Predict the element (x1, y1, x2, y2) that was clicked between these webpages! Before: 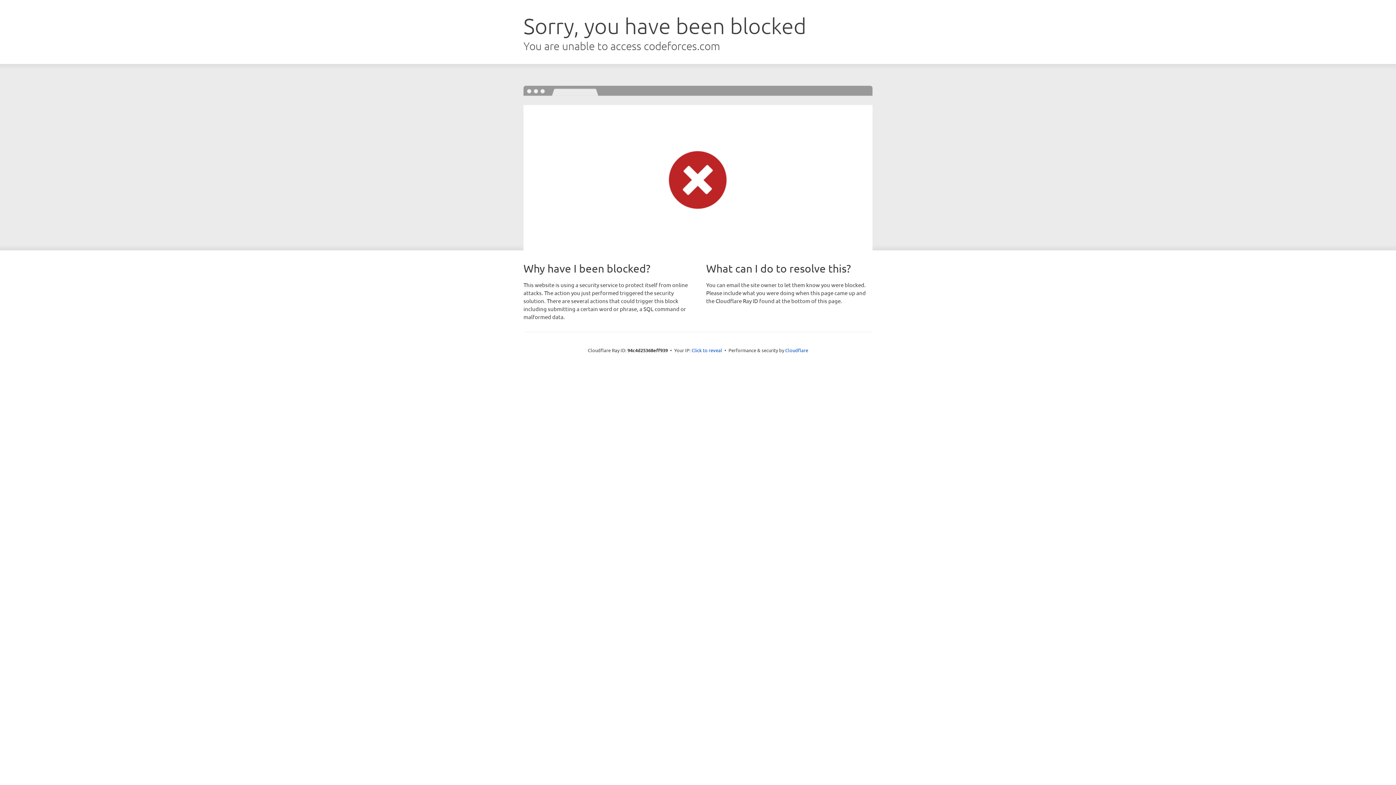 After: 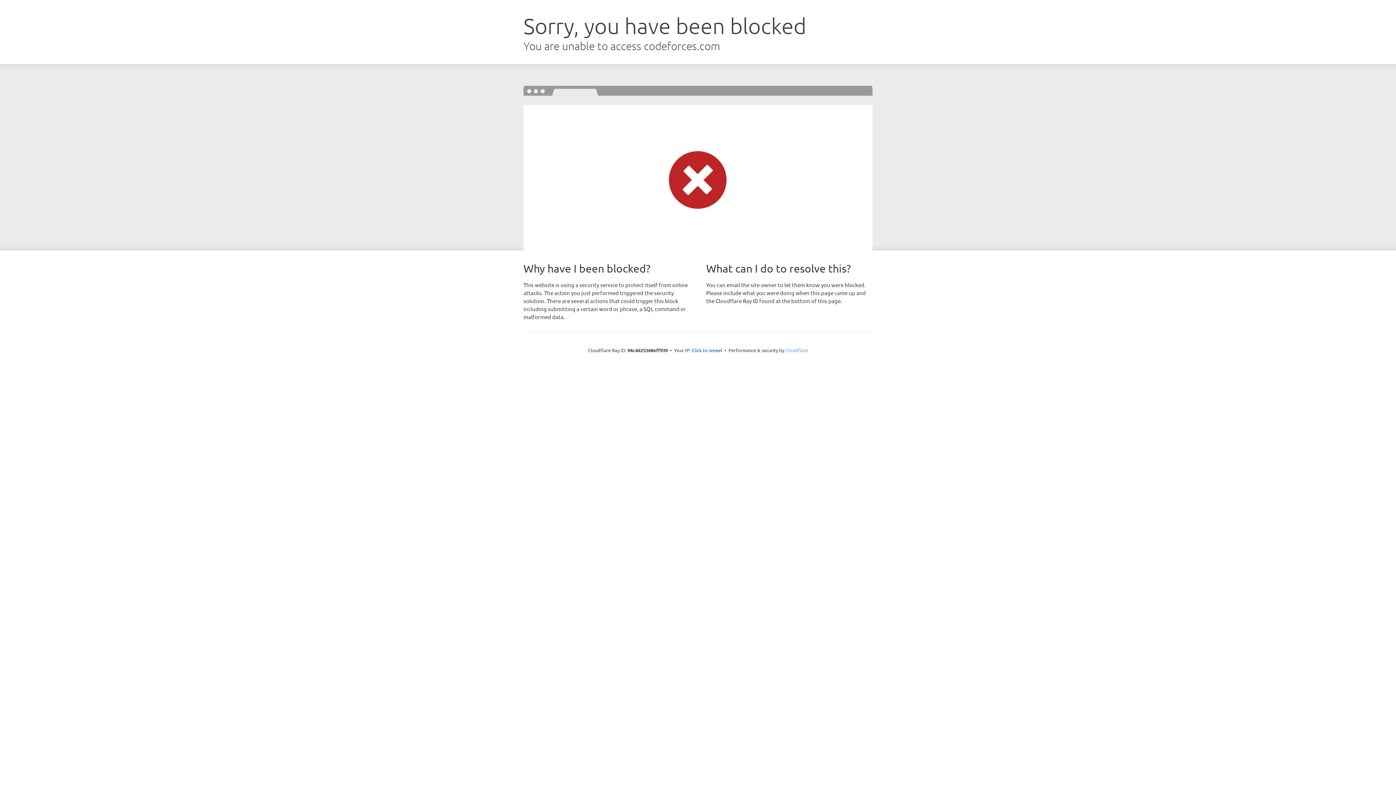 Action: bbox: (785, 347, 808, 353) label: Cloudflare